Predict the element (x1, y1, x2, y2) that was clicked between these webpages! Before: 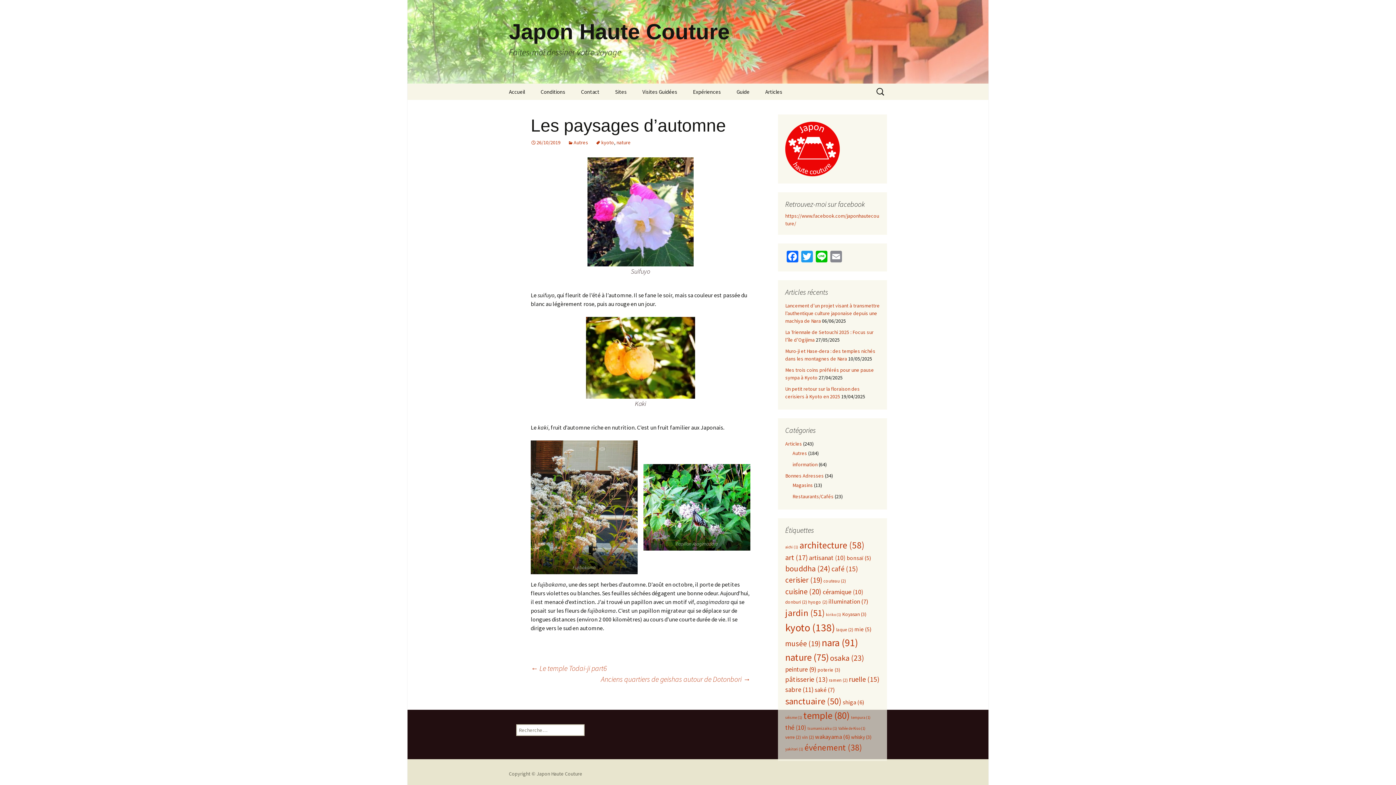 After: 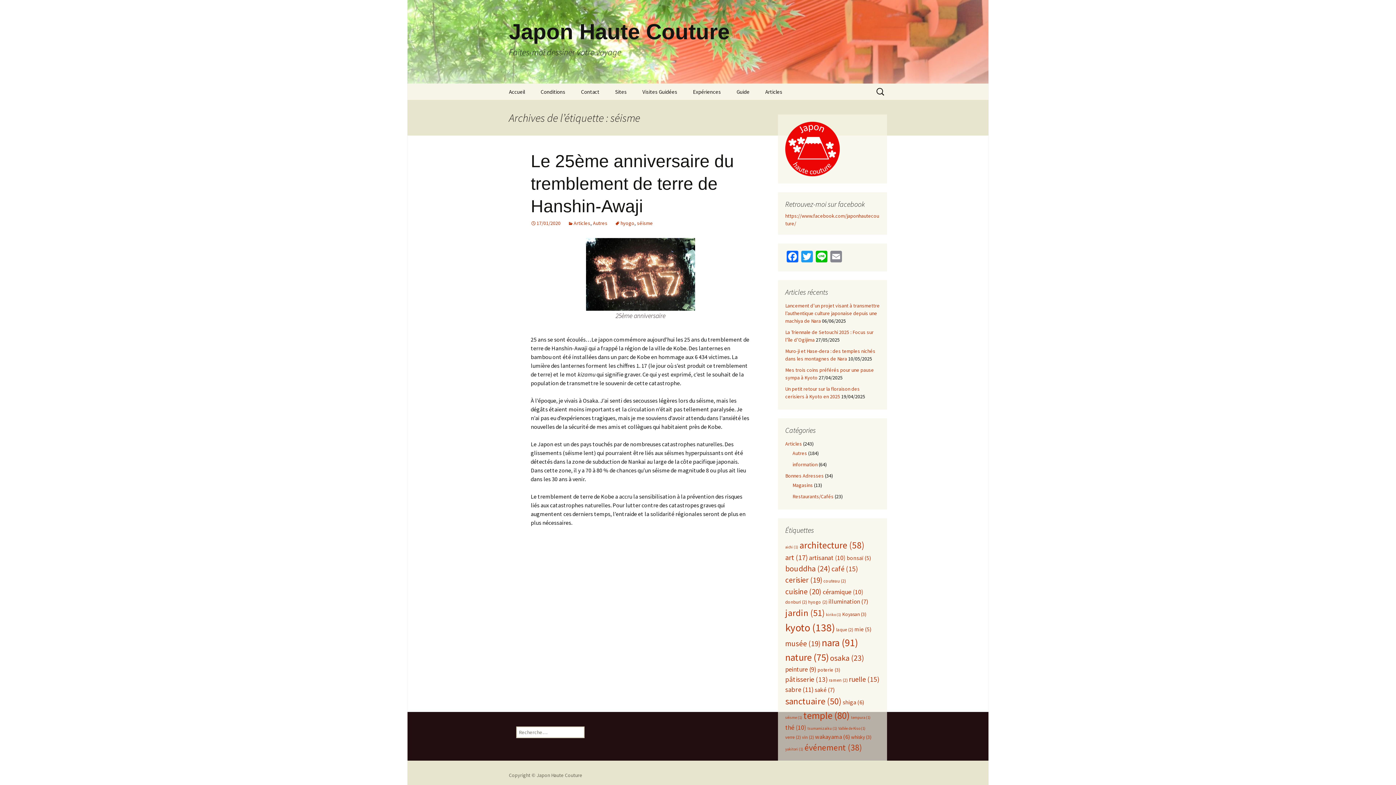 Action: bbox: (785, 715, 802, 720) label: séisme (1 élément)